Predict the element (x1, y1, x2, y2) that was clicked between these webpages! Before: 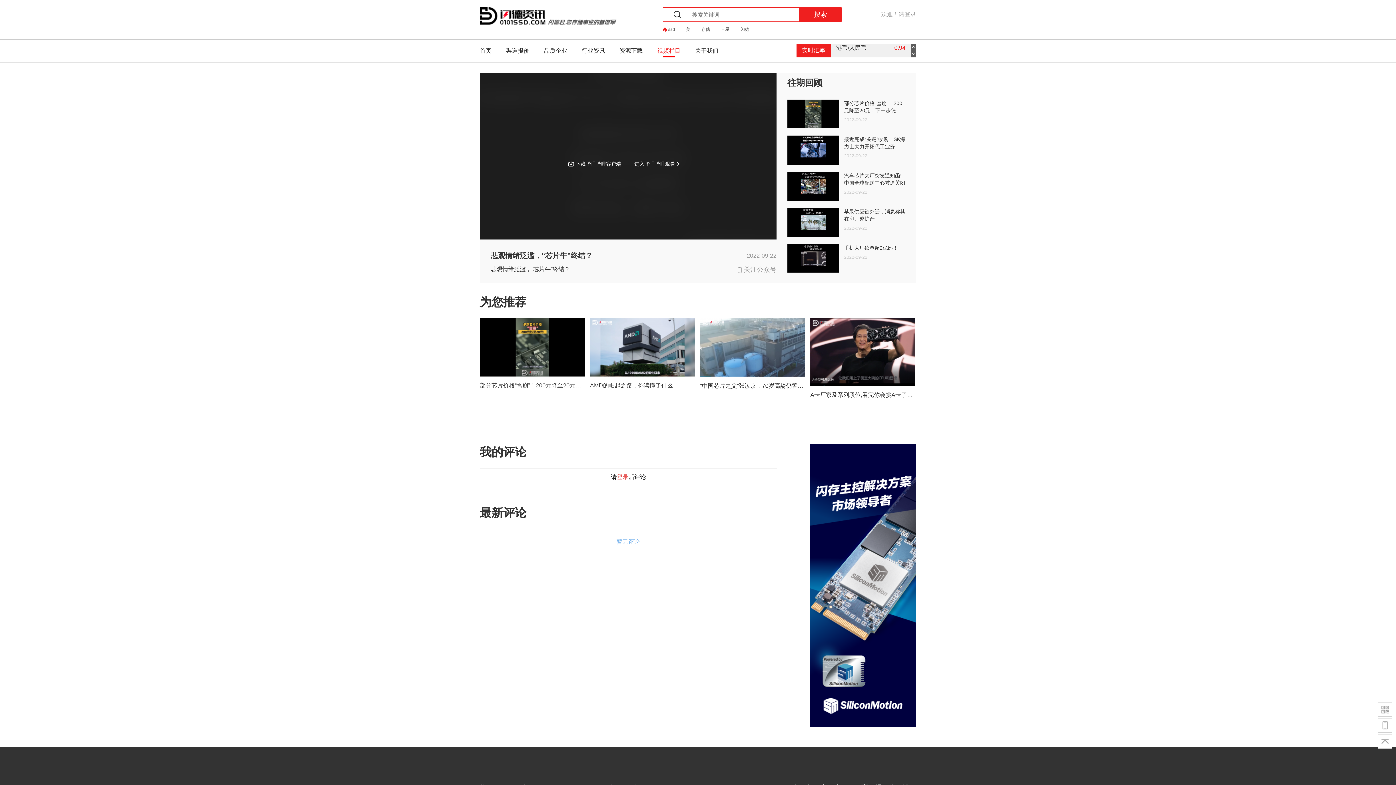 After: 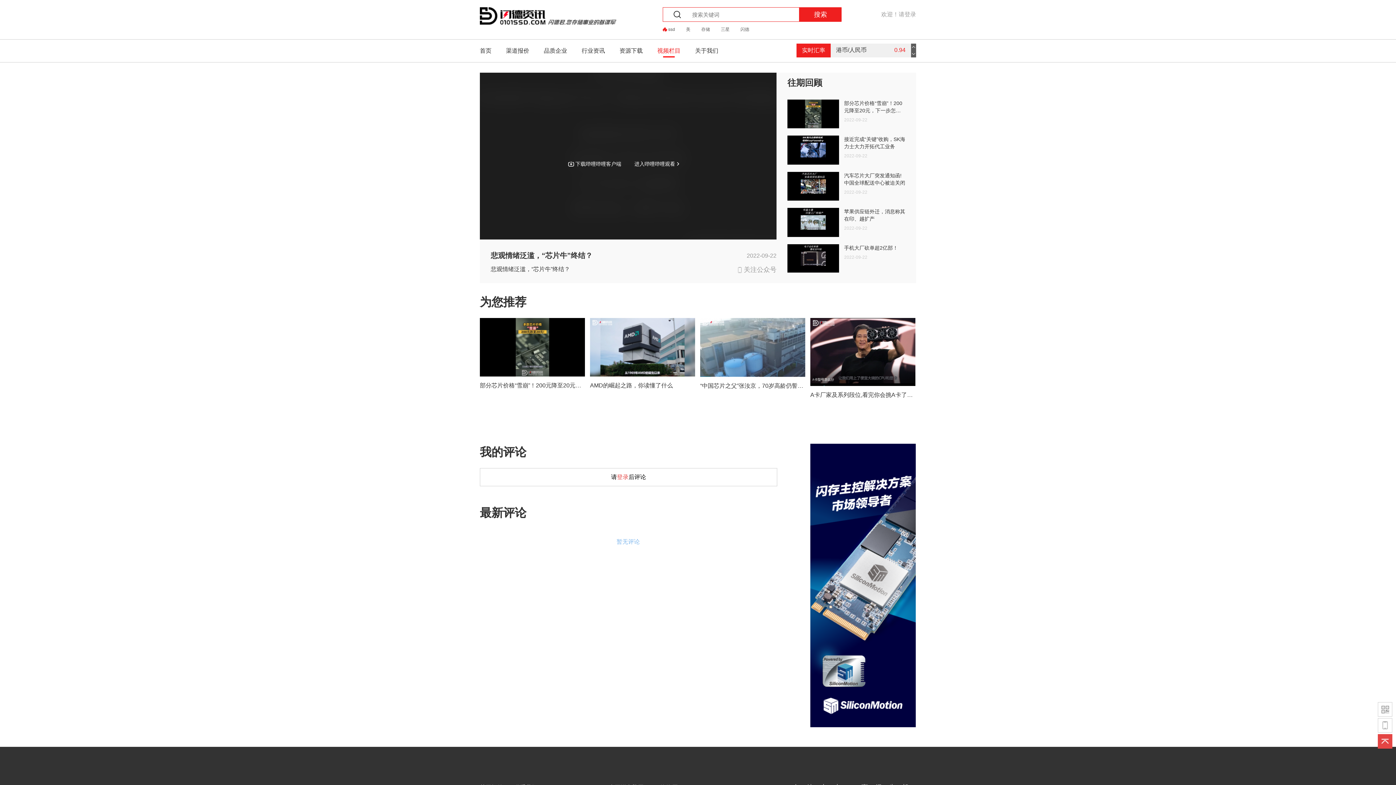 Action: bbox: (1378, 734, 1392, 749)